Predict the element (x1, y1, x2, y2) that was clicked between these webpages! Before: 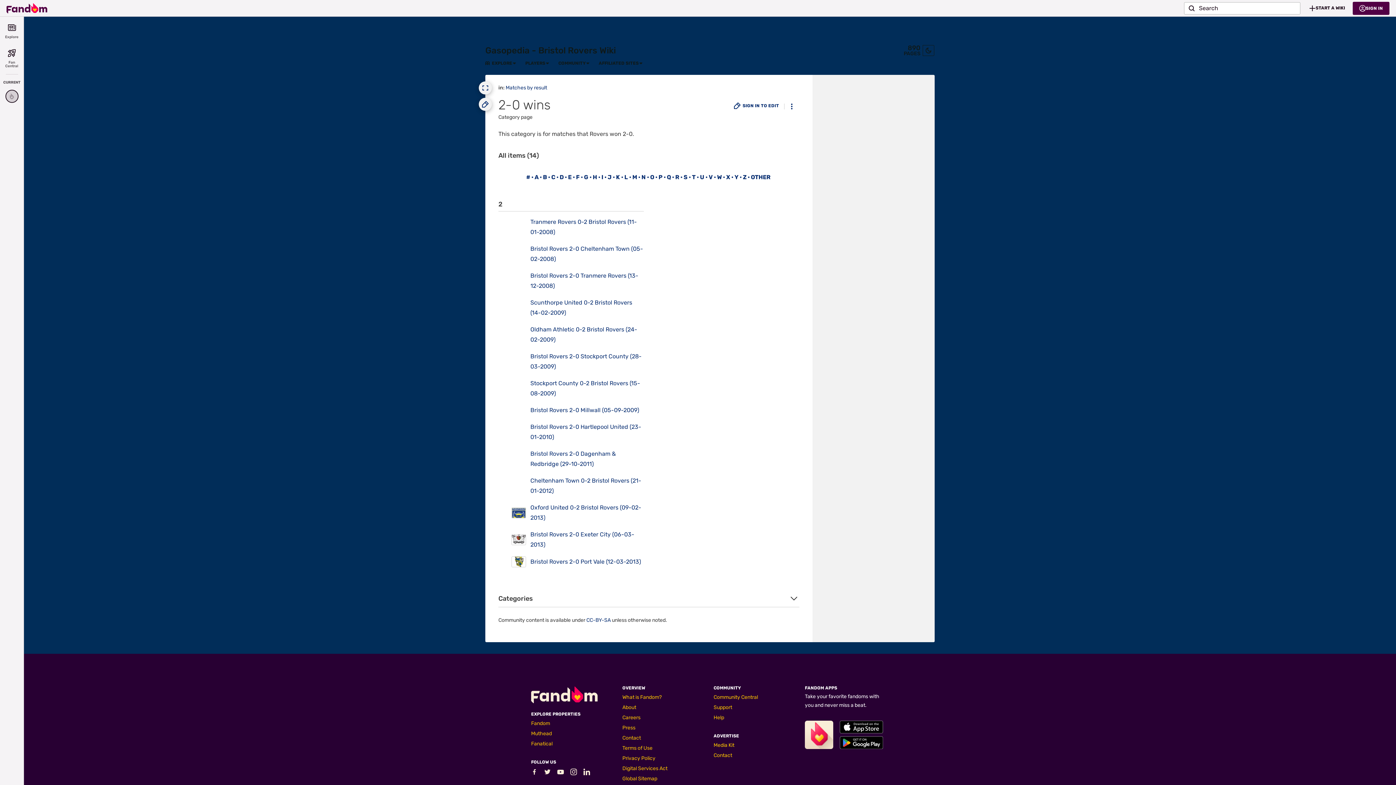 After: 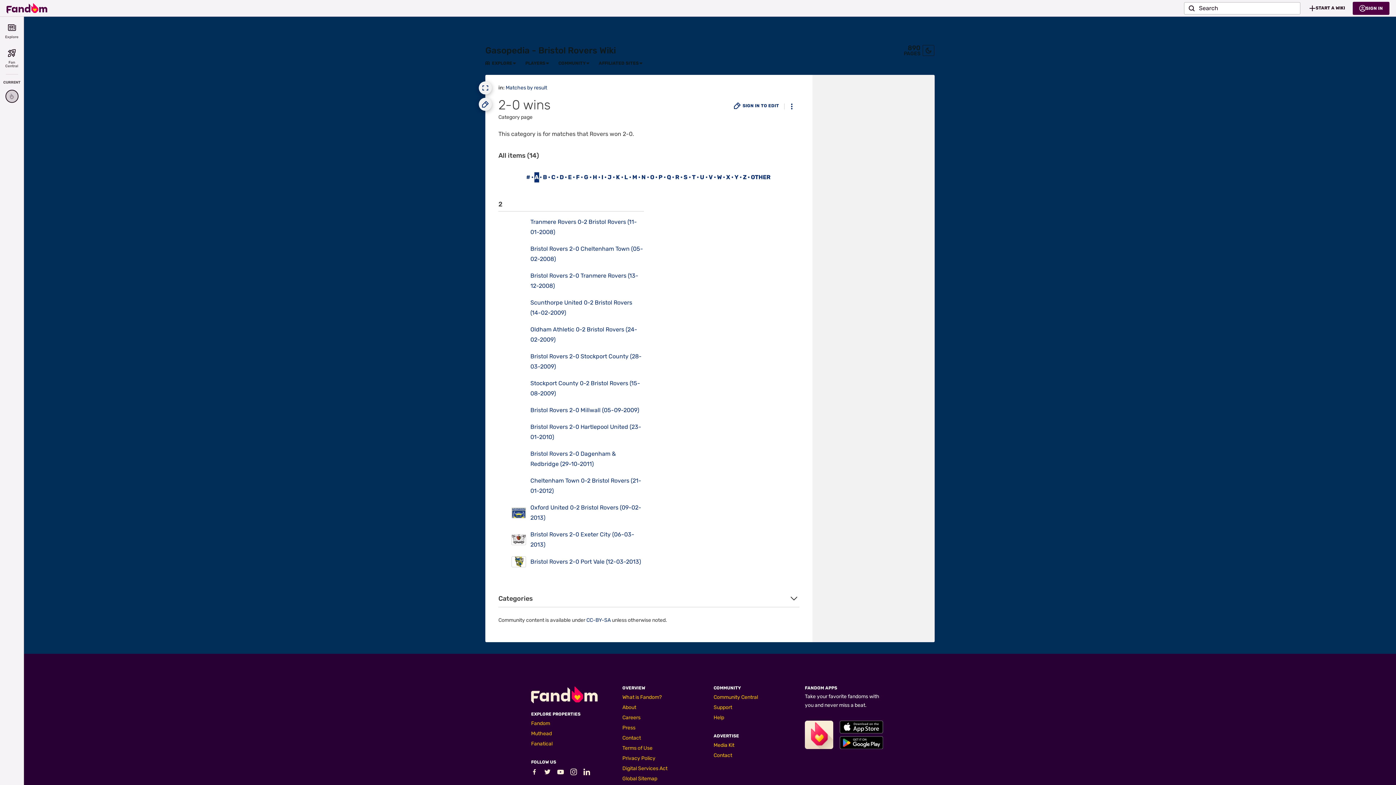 Action: bbox: (534, 172, 539, 182) label: A